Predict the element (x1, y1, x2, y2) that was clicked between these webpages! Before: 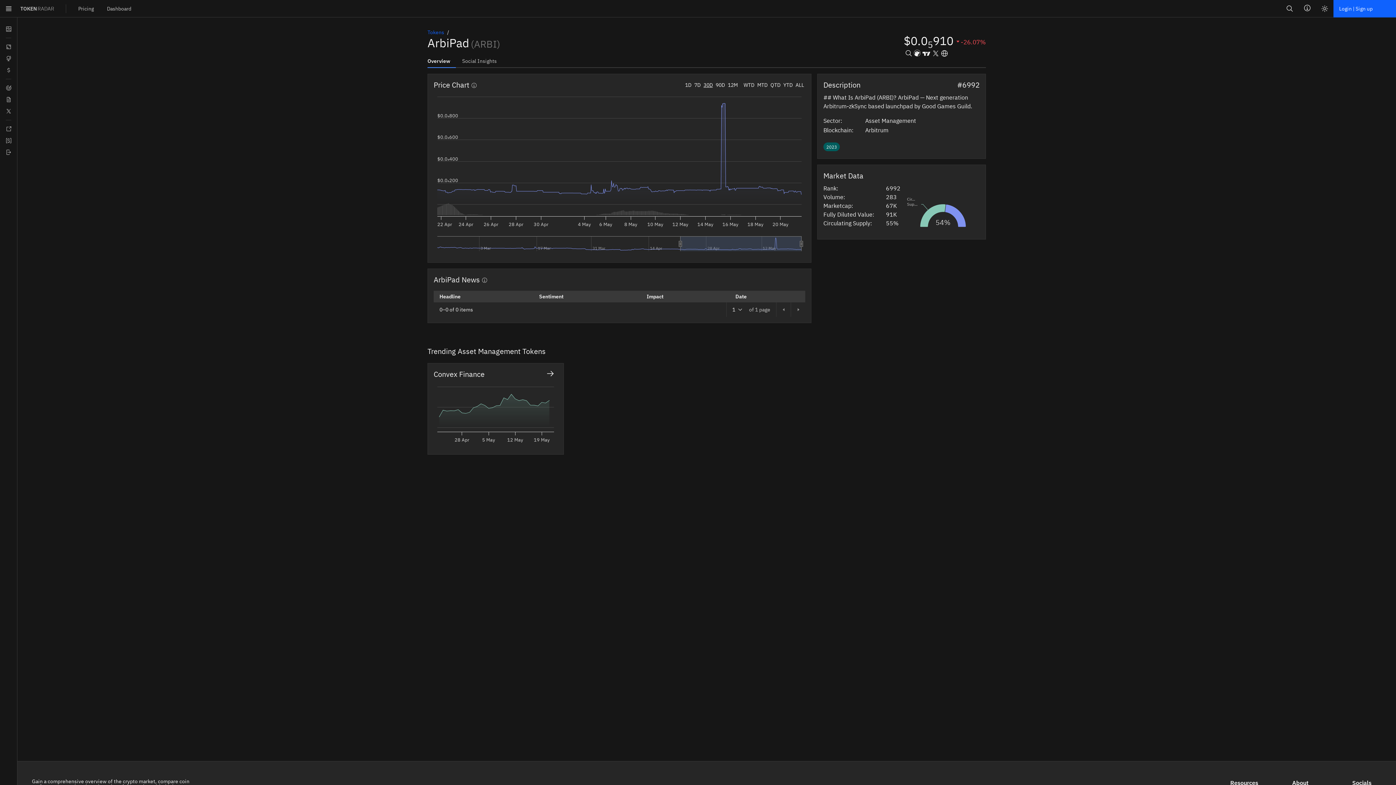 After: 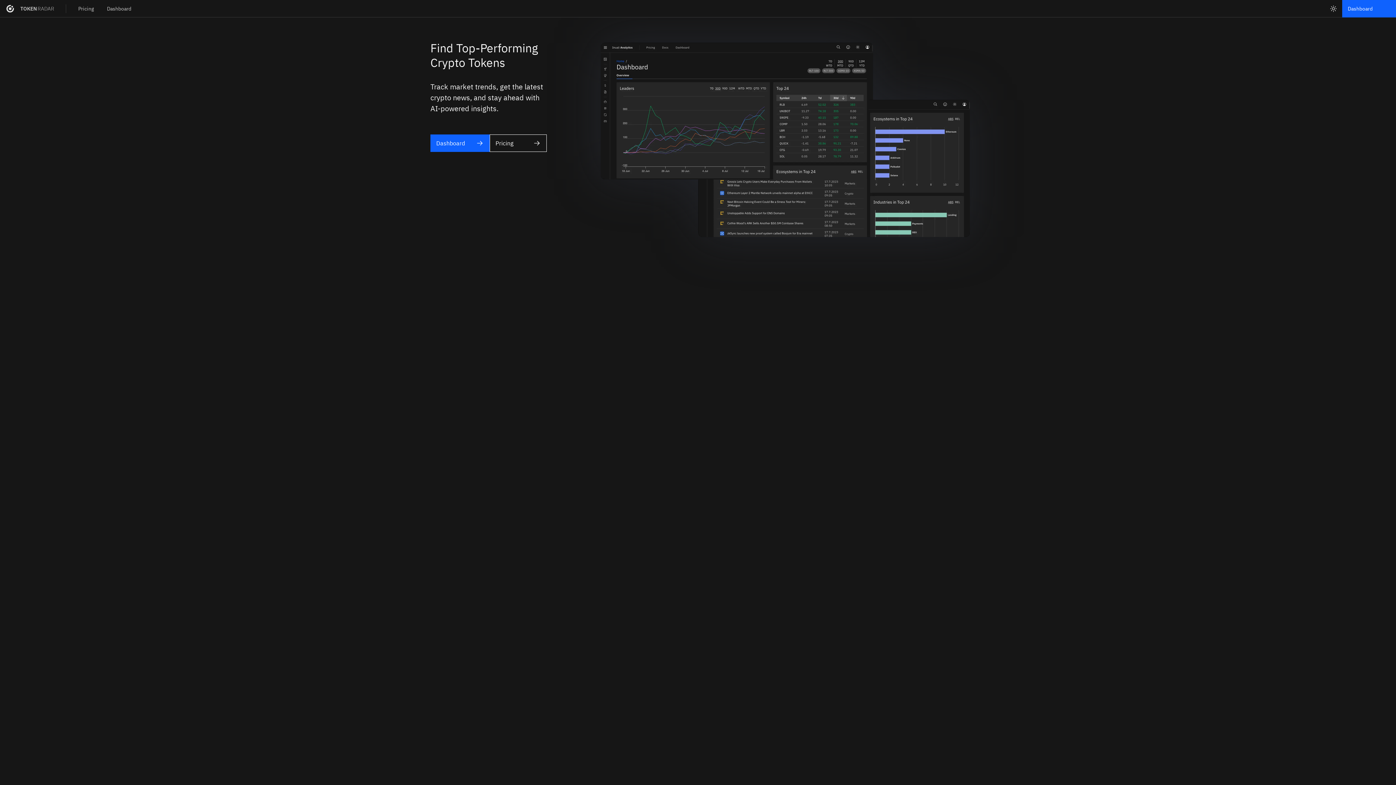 Action: bbox: (0, 146, 17, 158) label: Home